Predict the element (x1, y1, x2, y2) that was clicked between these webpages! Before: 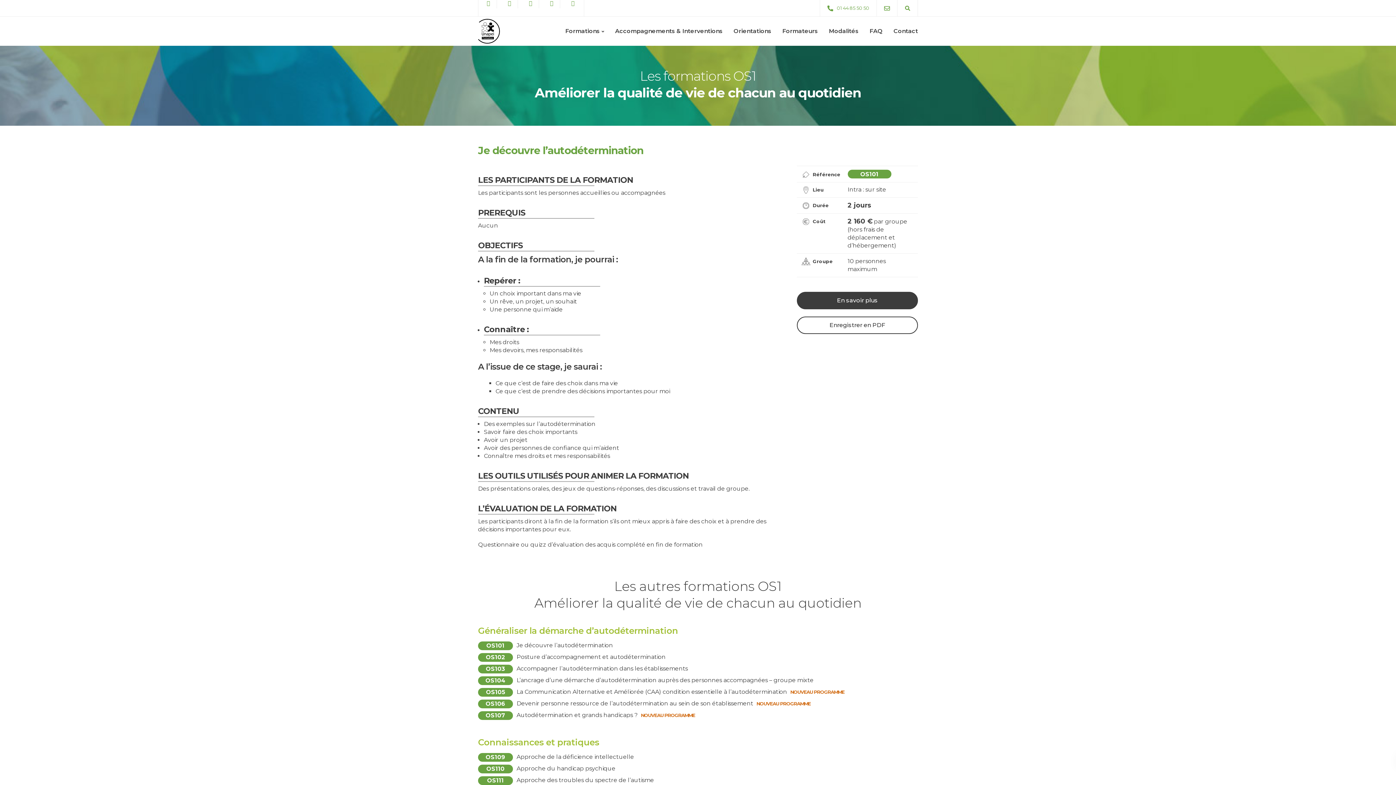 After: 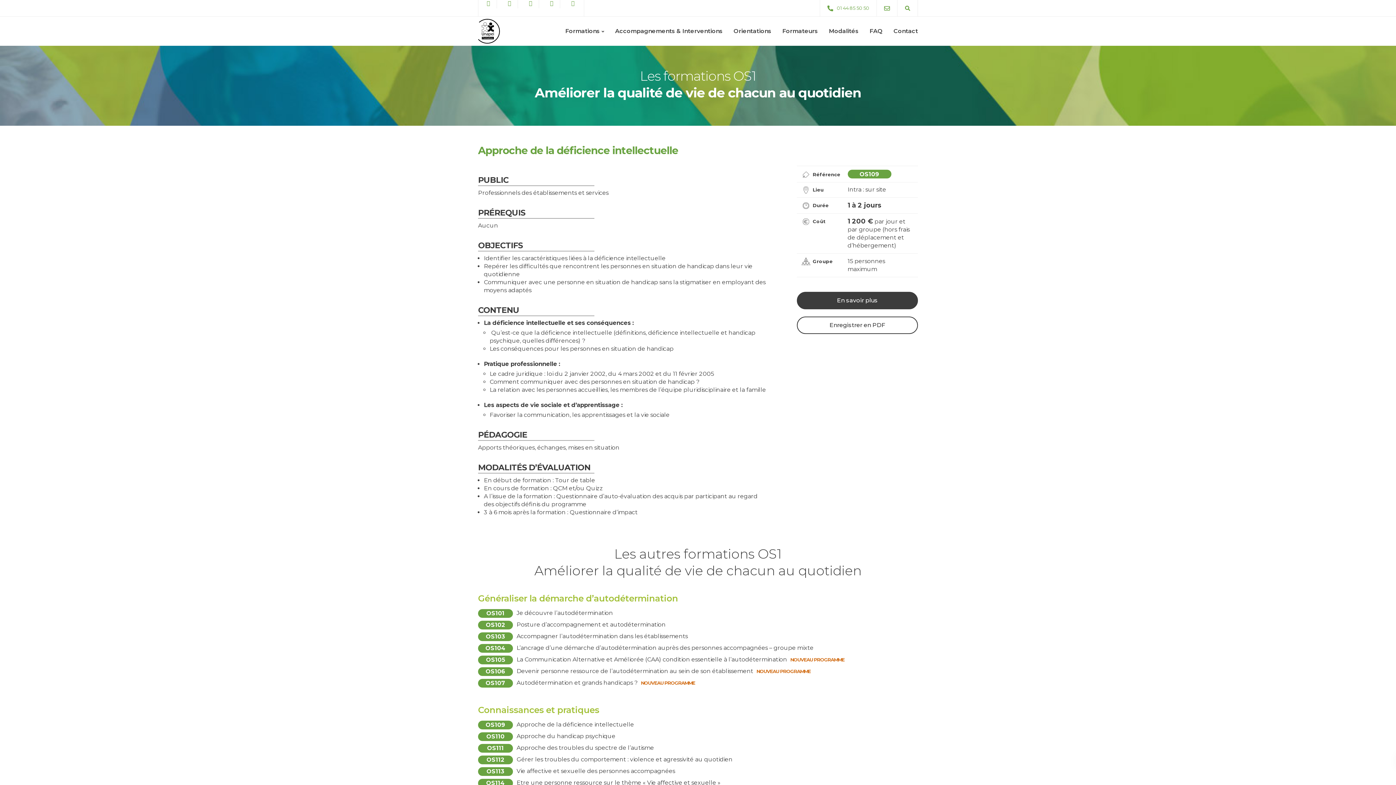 Action: bbox: (478, 753, 918, 762) label: OS109
Approche de la déficience intellectuelle